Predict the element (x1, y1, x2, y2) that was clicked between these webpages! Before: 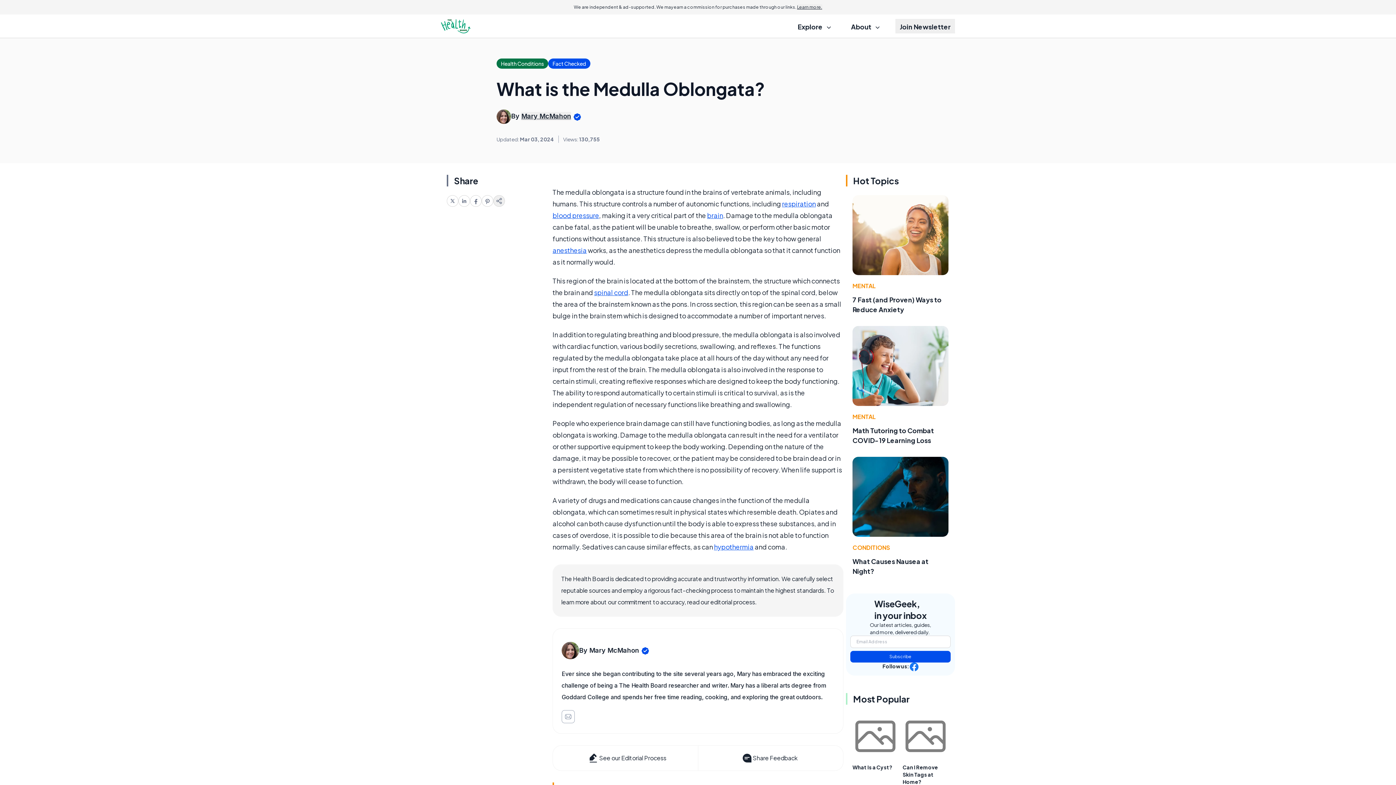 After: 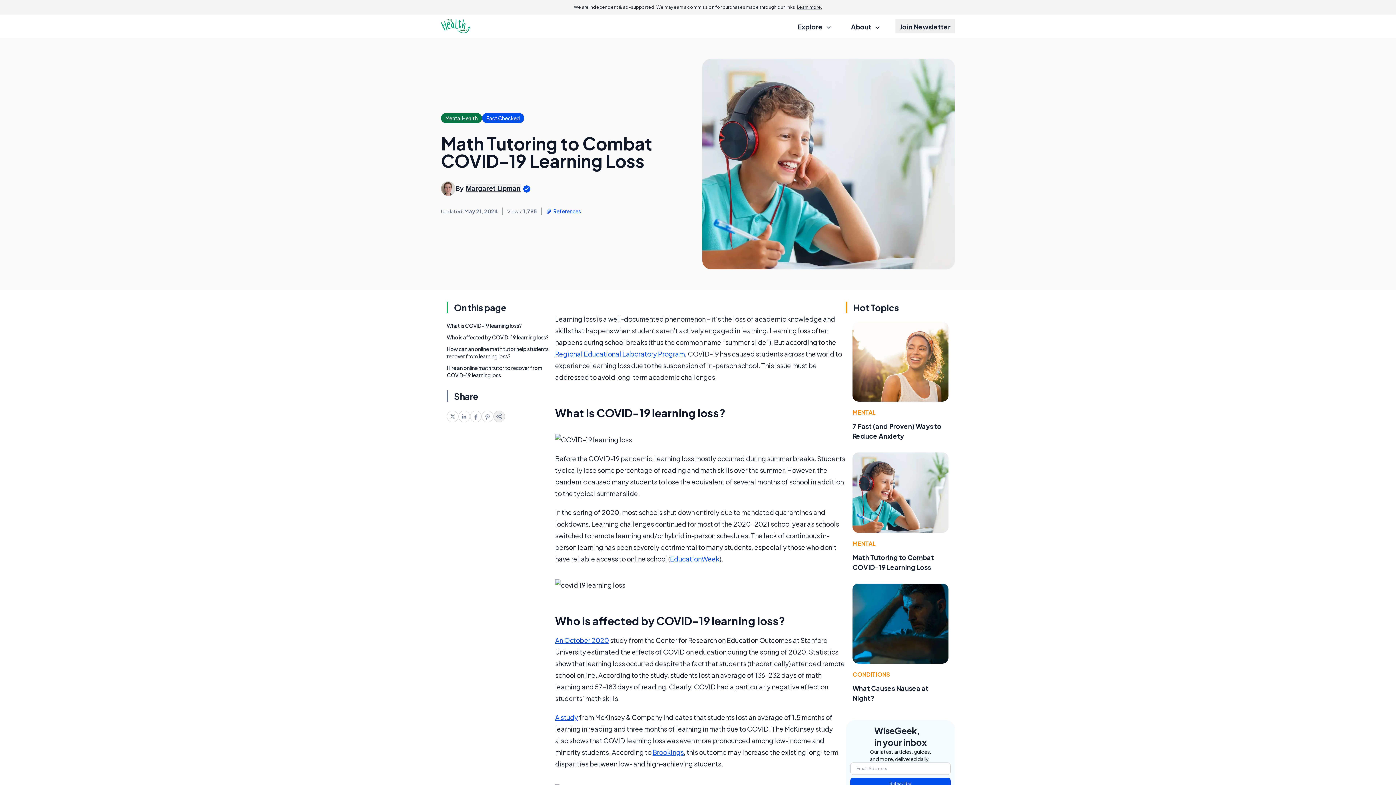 Action: bbox: (852, 326, 948, 406)